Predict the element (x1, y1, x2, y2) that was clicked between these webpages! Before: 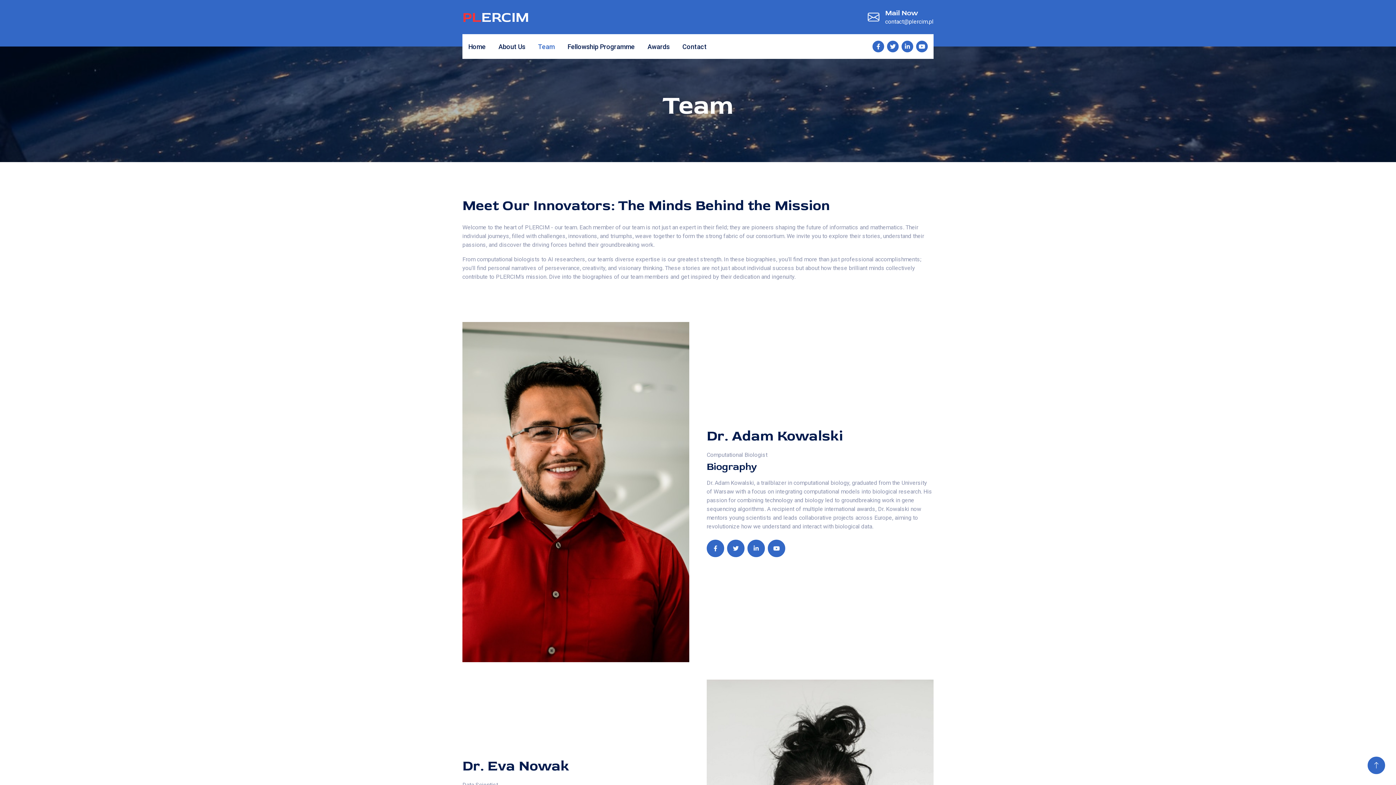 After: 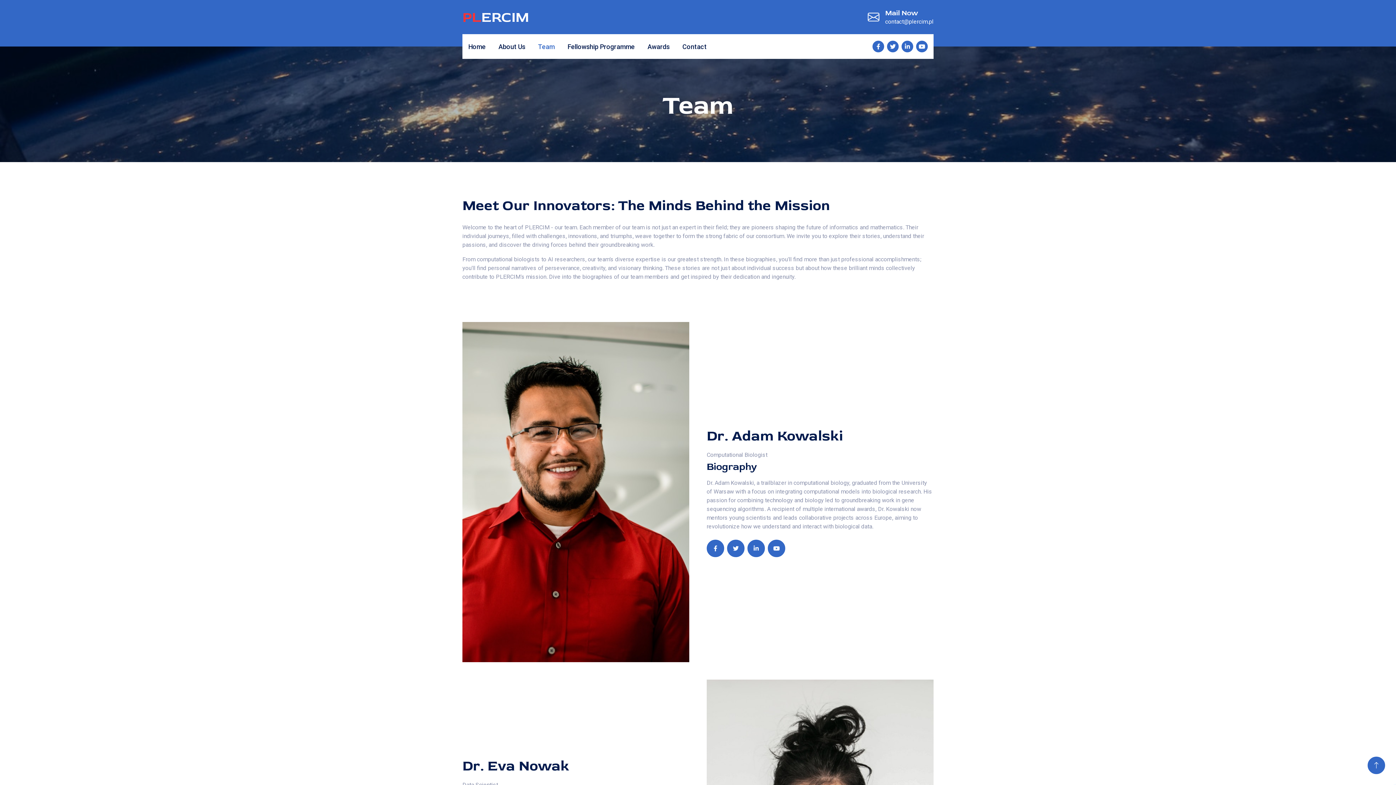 Action: label: Team bbox: (538, 34, 554, 58)